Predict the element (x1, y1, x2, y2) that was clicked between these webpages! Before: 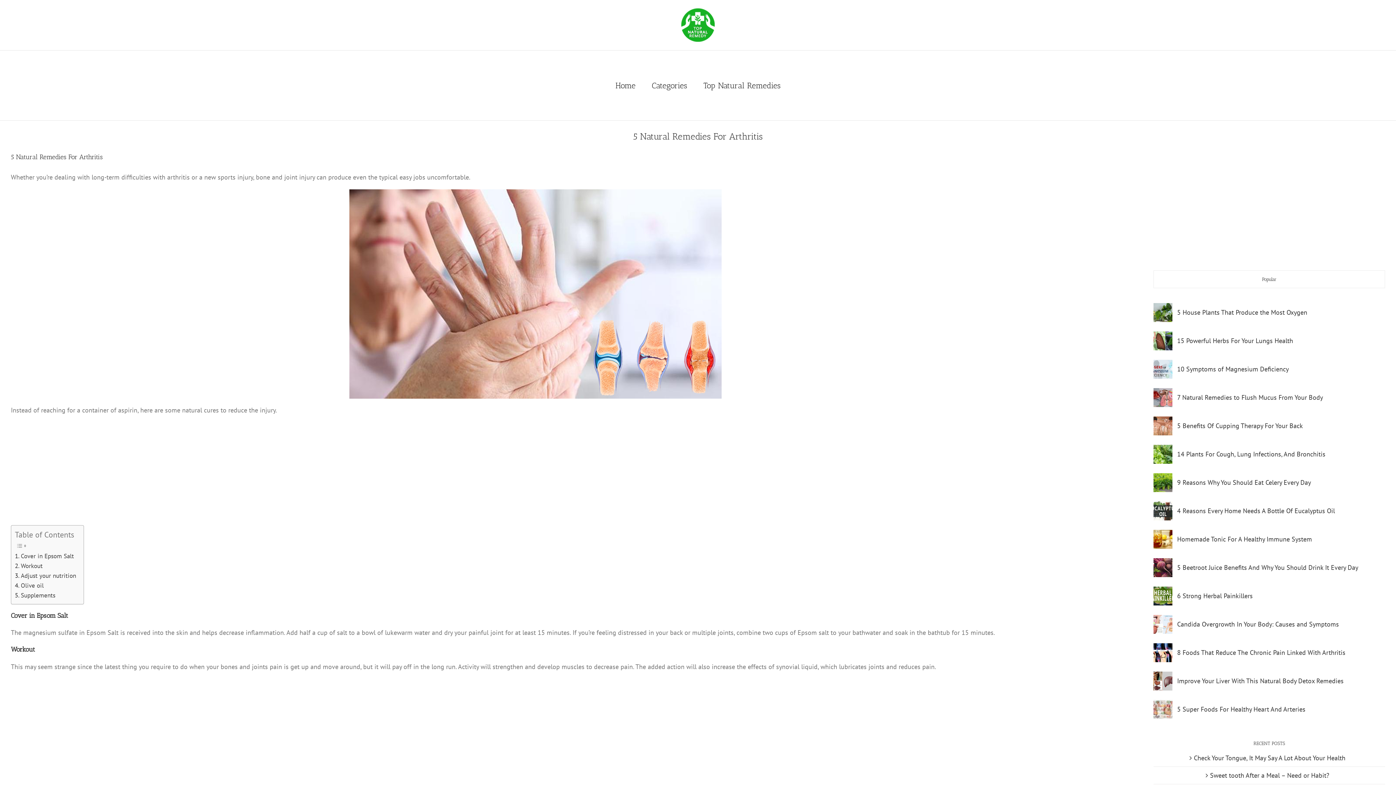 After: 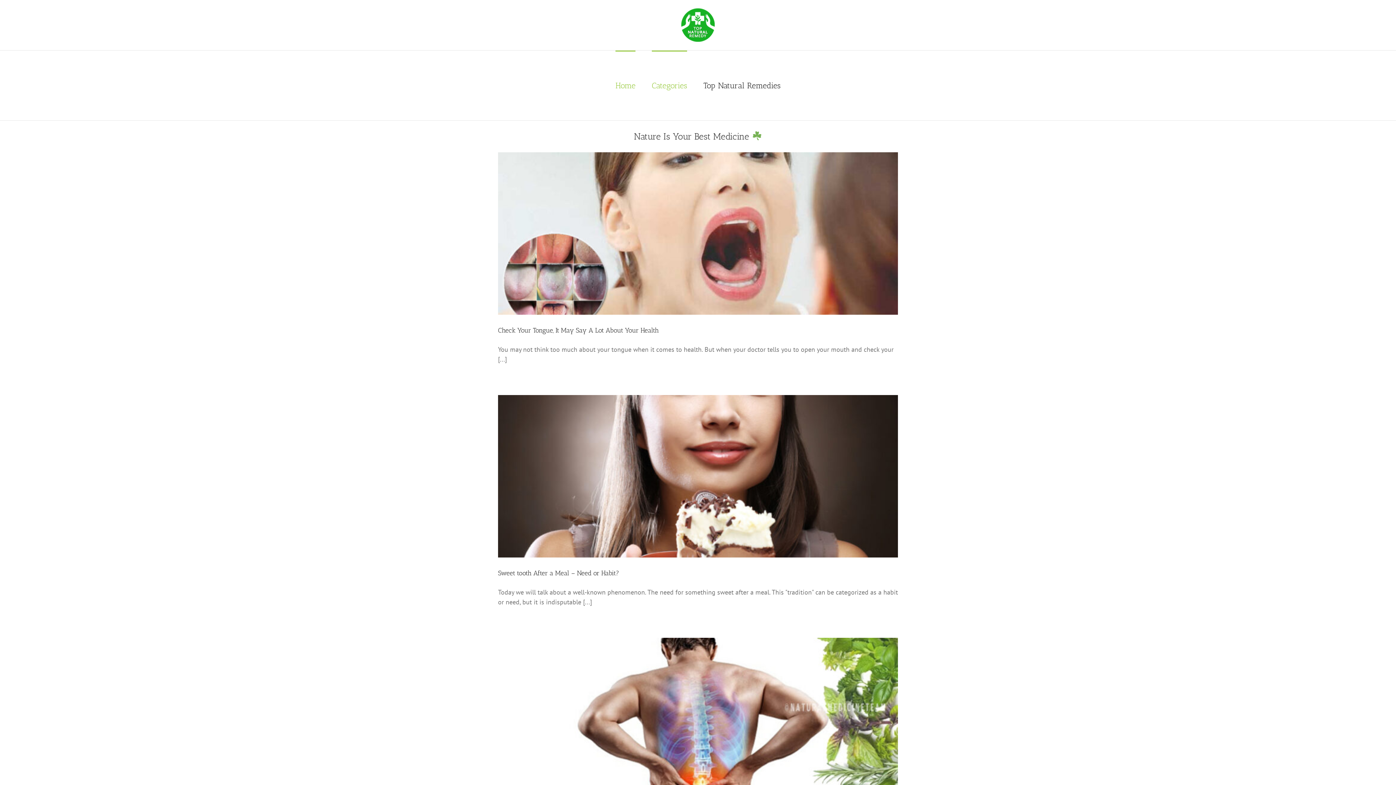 Action: label: Categories bbox: (652, 50, 687, 120)